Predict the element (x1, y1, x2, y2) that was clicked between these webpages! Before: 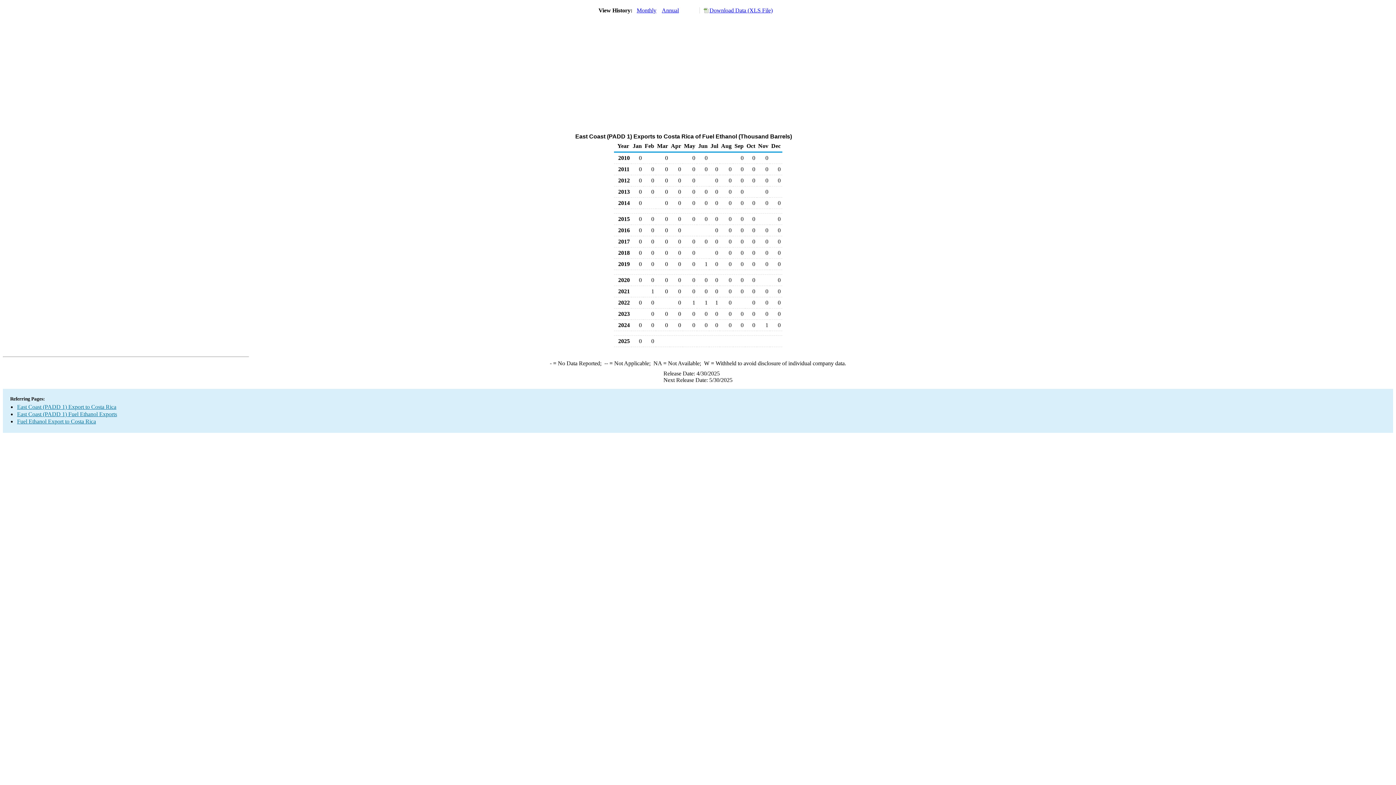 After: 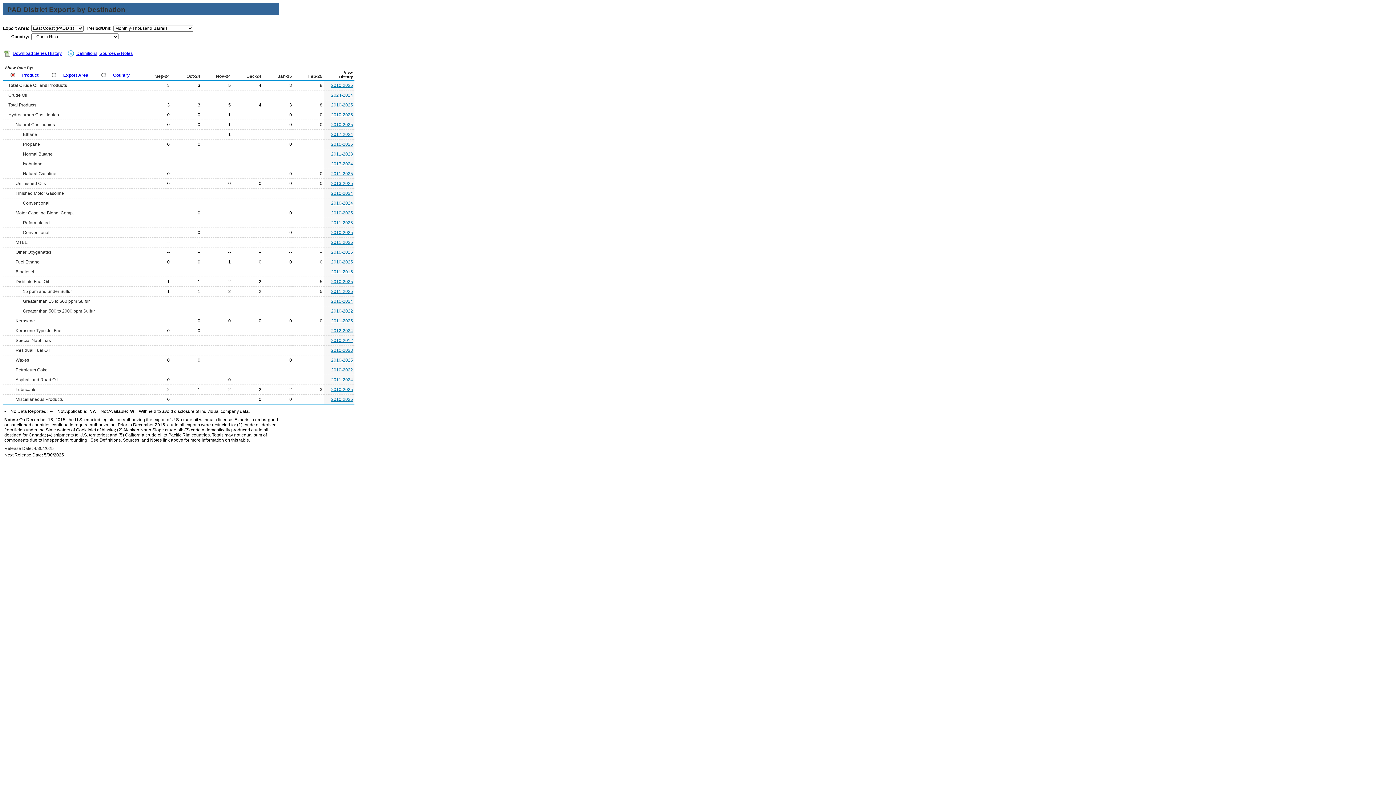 Action: label: East Coast (PADD 1) Export to Costa Rica bbox: (17, 404, 116, 410)